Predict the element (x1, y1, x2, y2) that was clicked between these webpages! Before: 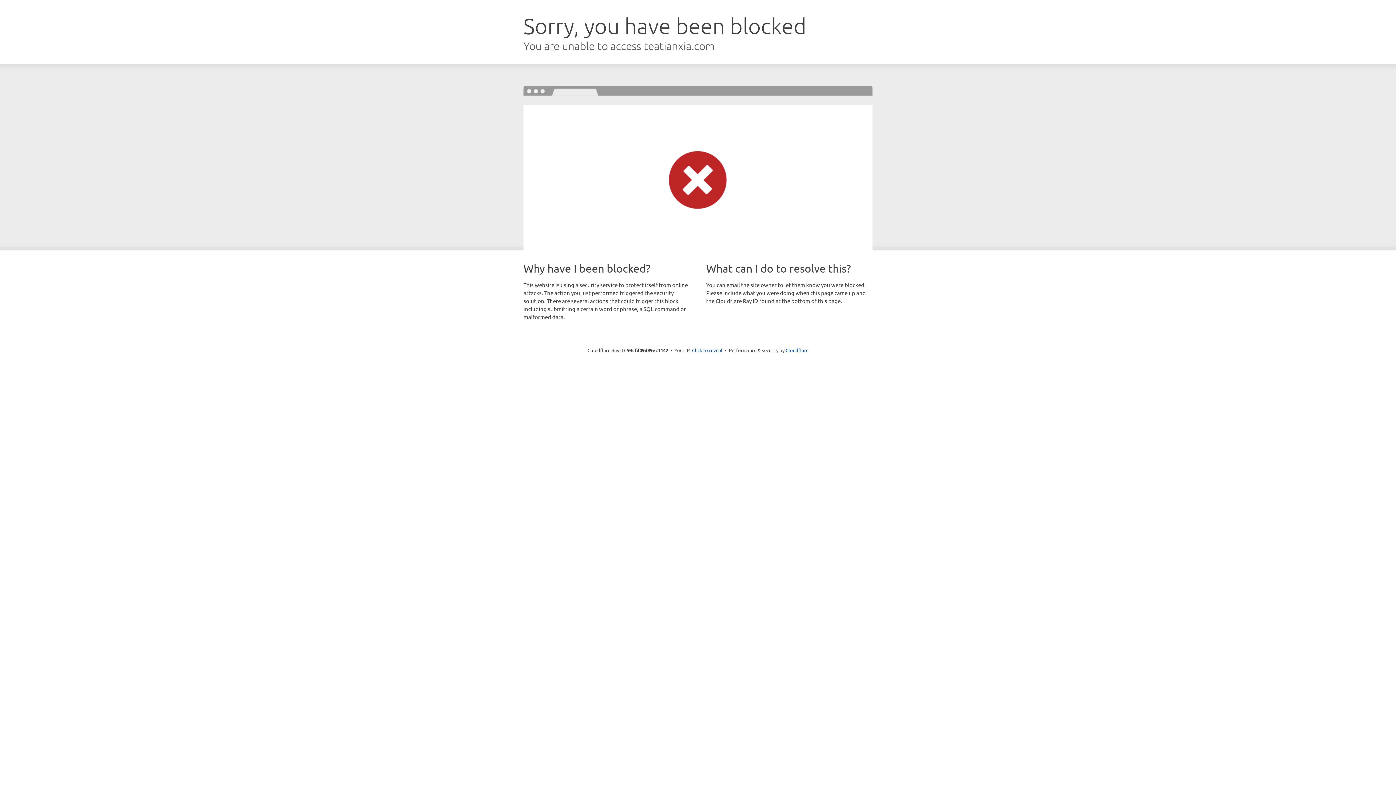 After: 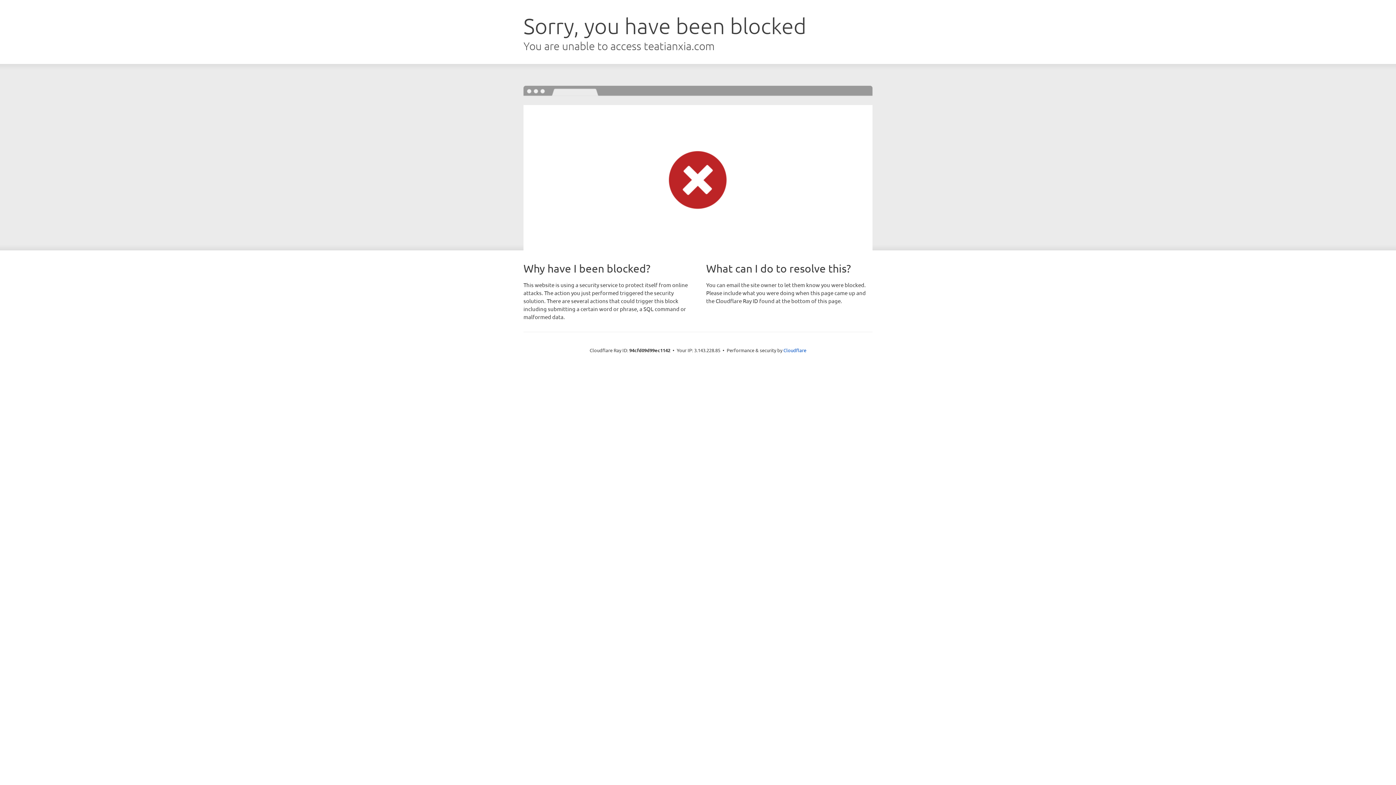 Action: label: Click to reveal bbox: (692, 346, 722, 353)